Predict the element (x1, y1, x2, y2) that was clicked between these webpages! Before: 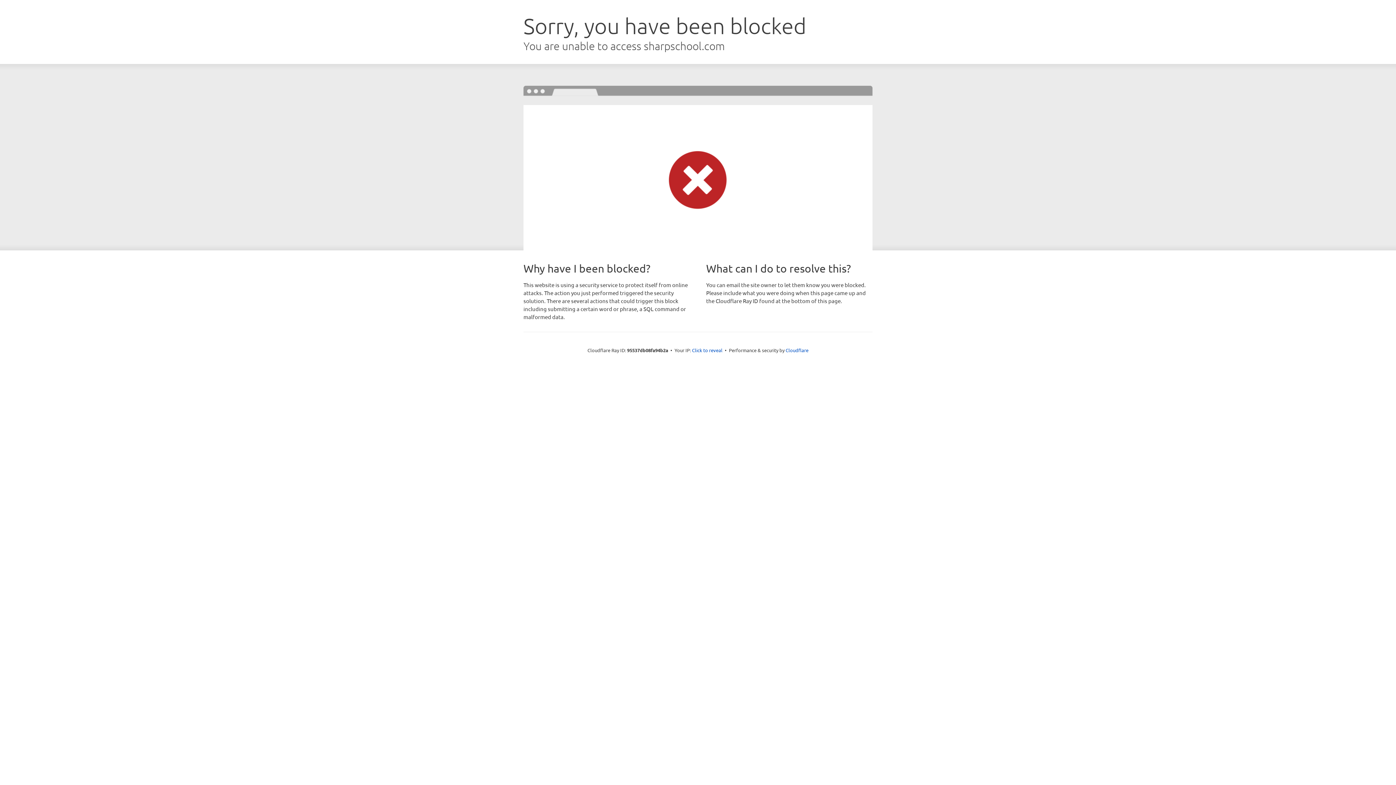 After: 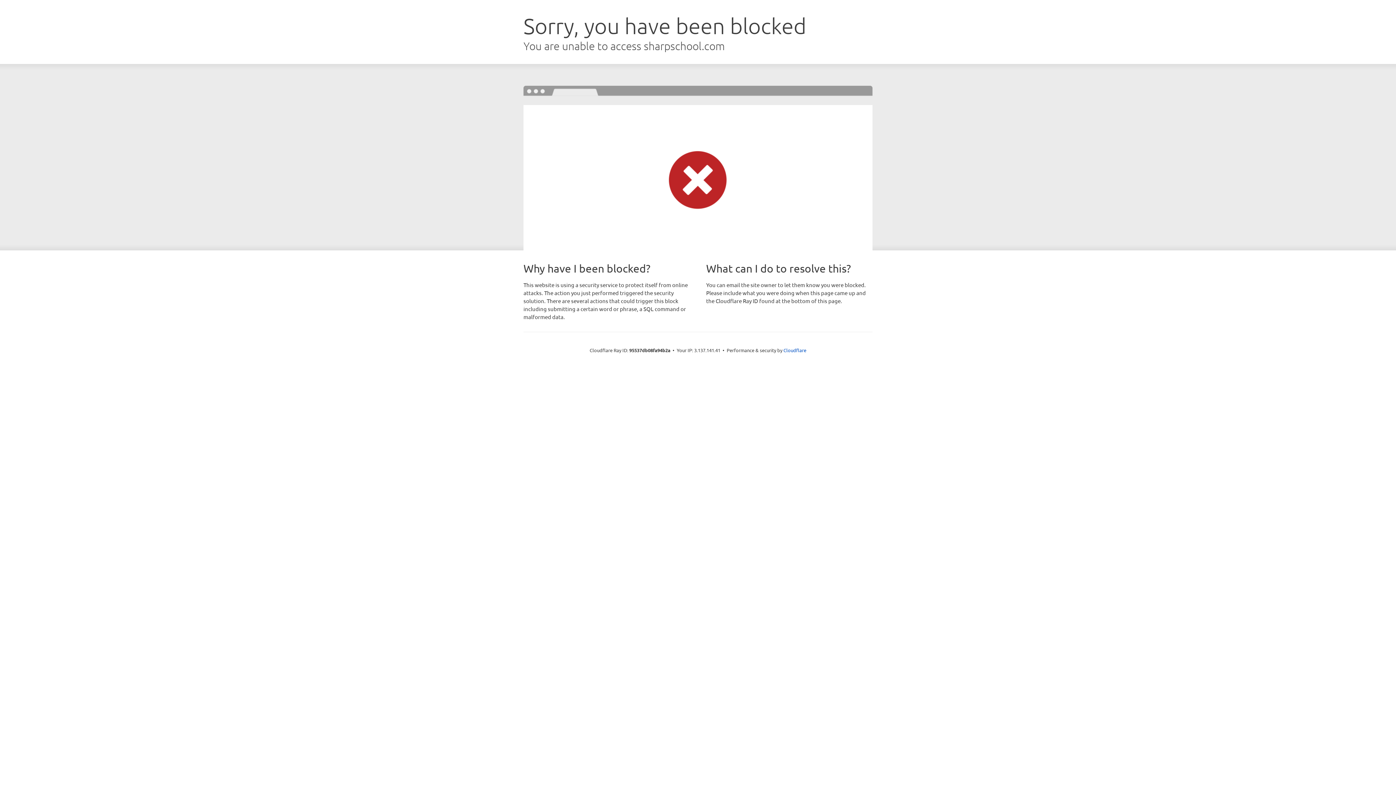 Action: label: Click to reveal bbox: (692, 346, 722, 353)